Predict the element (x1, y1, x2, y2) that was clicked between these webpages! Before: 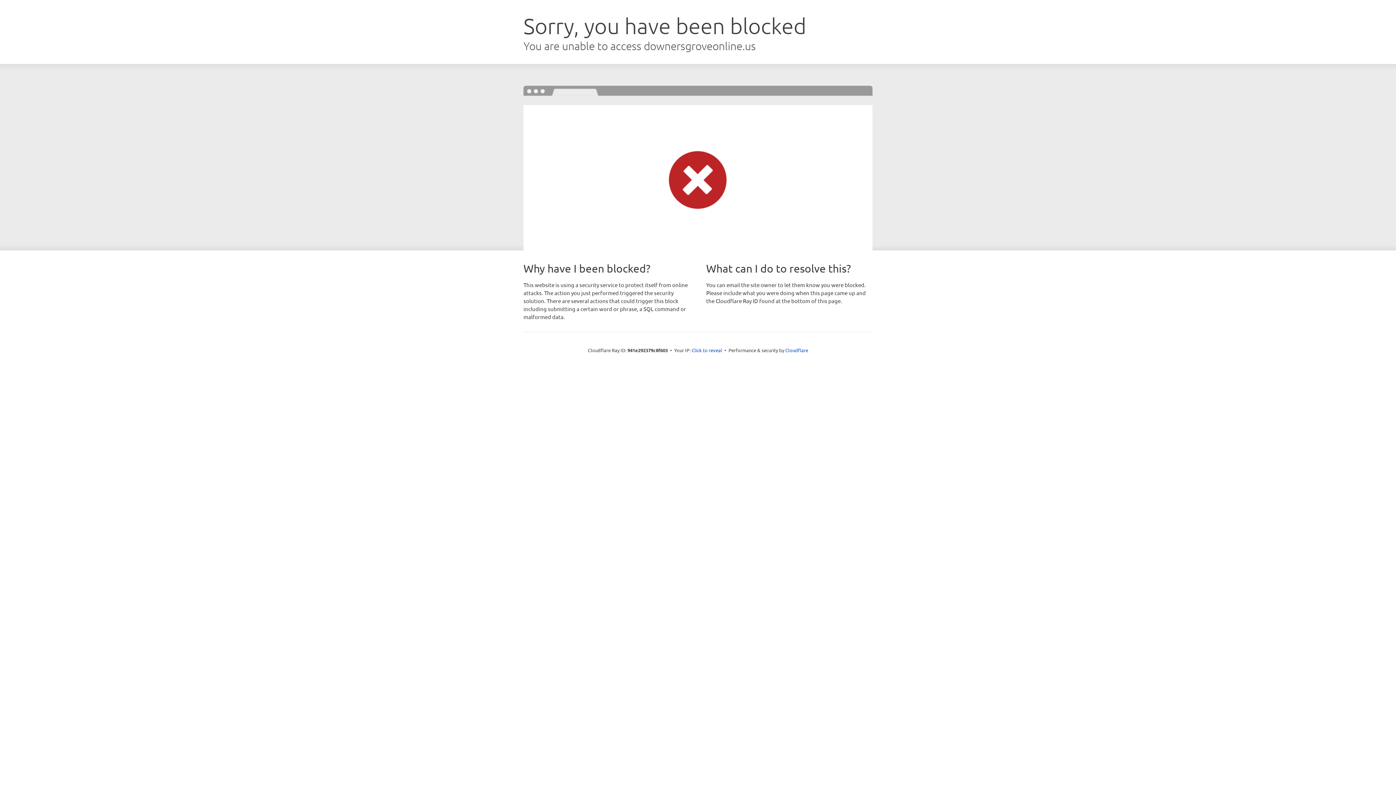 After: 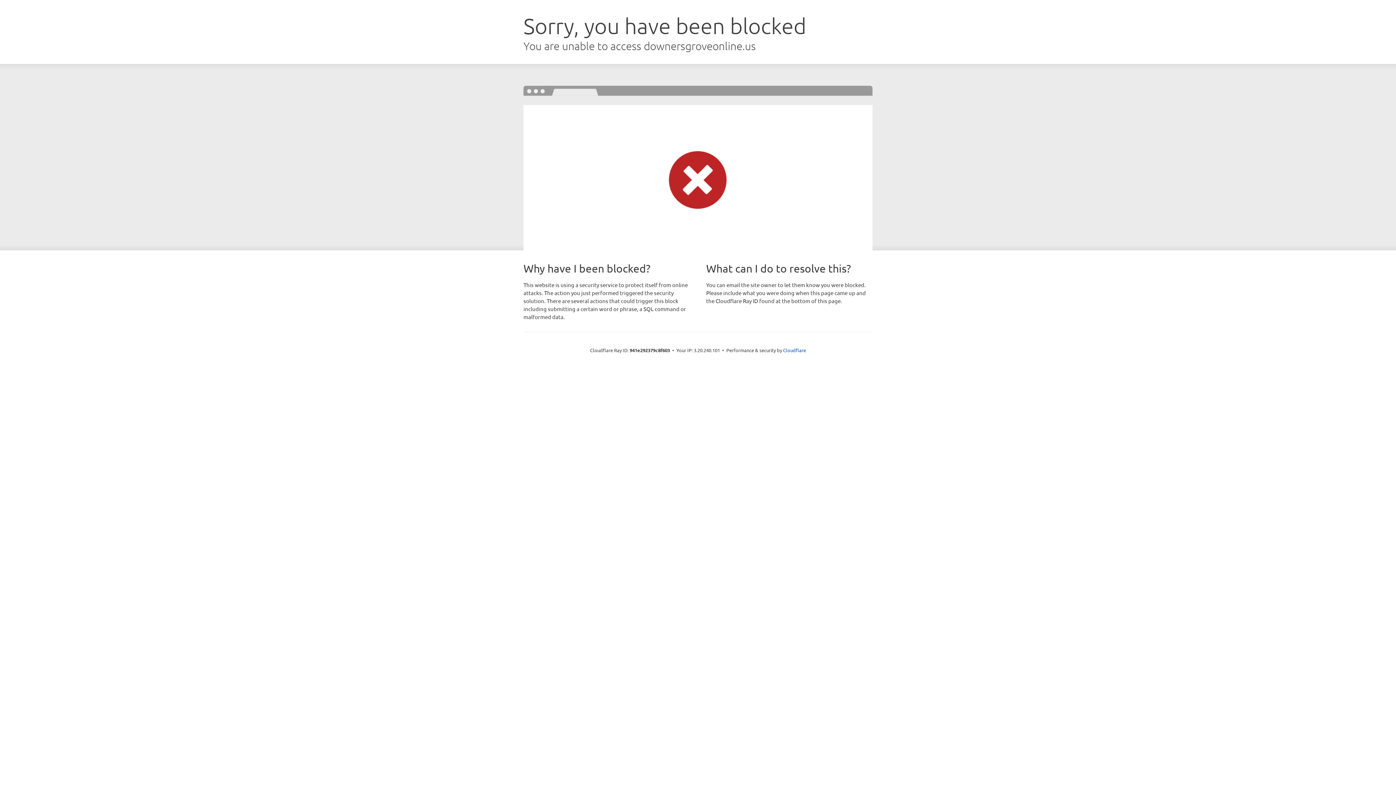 Action: label: Click to reveal bbox: (691, 346, 722, 353)